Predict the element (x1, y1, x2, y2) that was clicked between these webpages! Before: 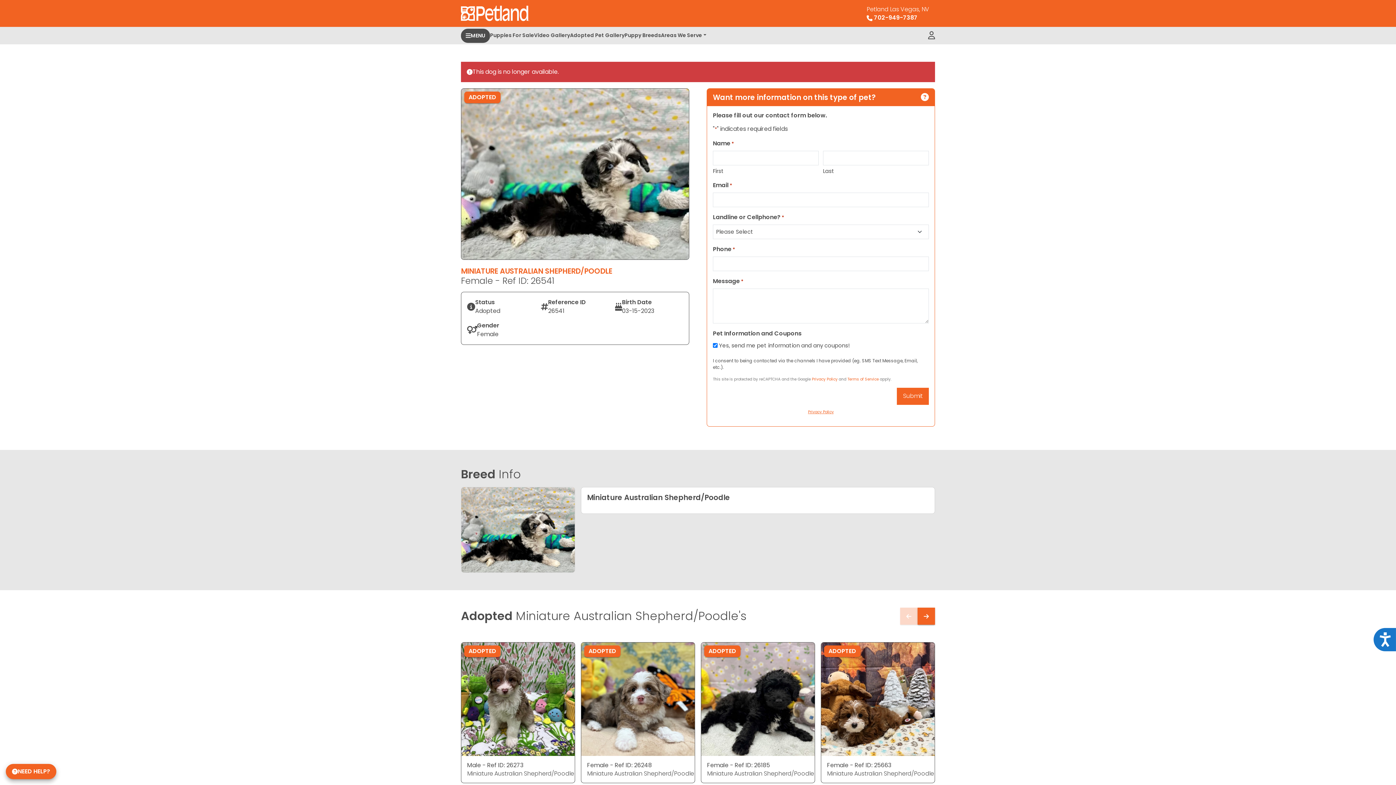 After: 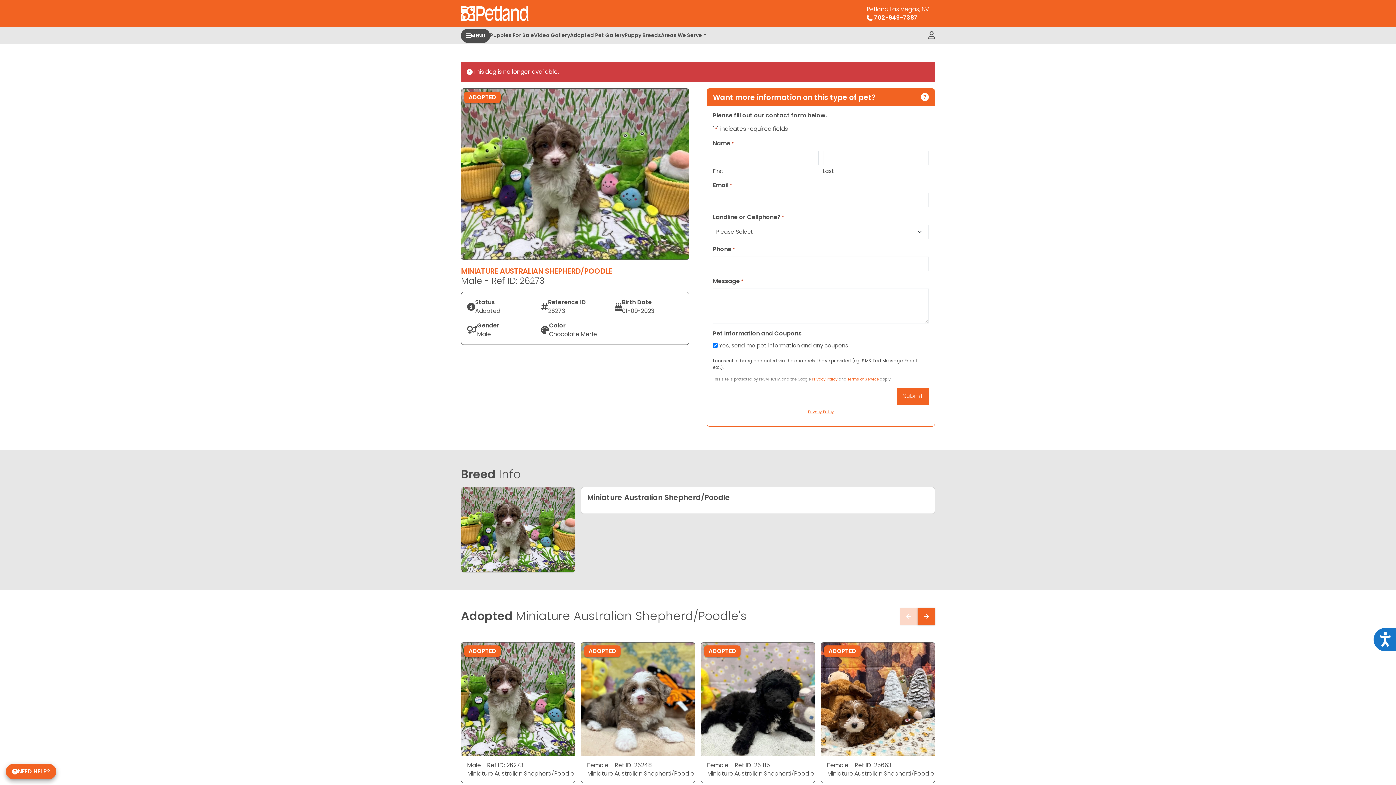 Action: label: Male - Ref ID: 26273 bbox: (467, 761, 523, 769)